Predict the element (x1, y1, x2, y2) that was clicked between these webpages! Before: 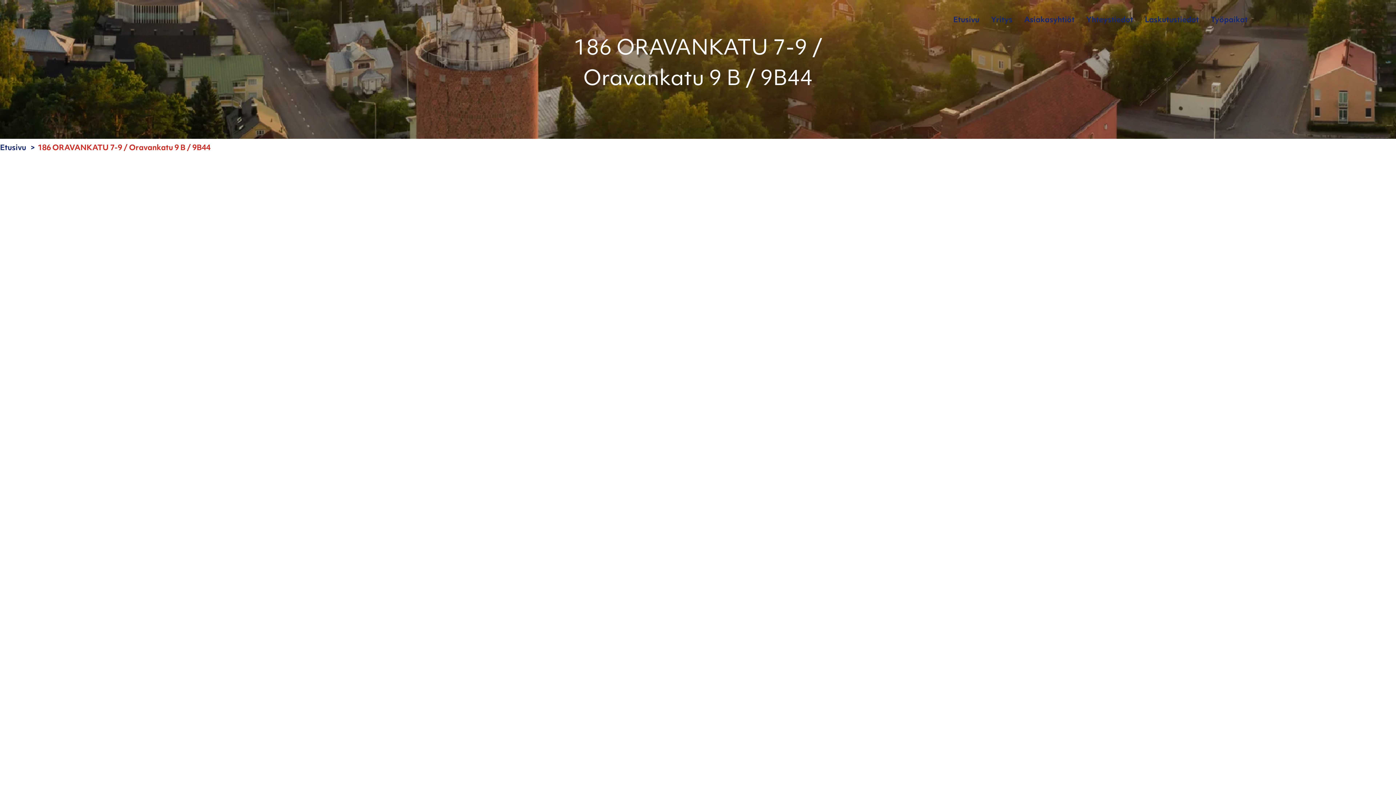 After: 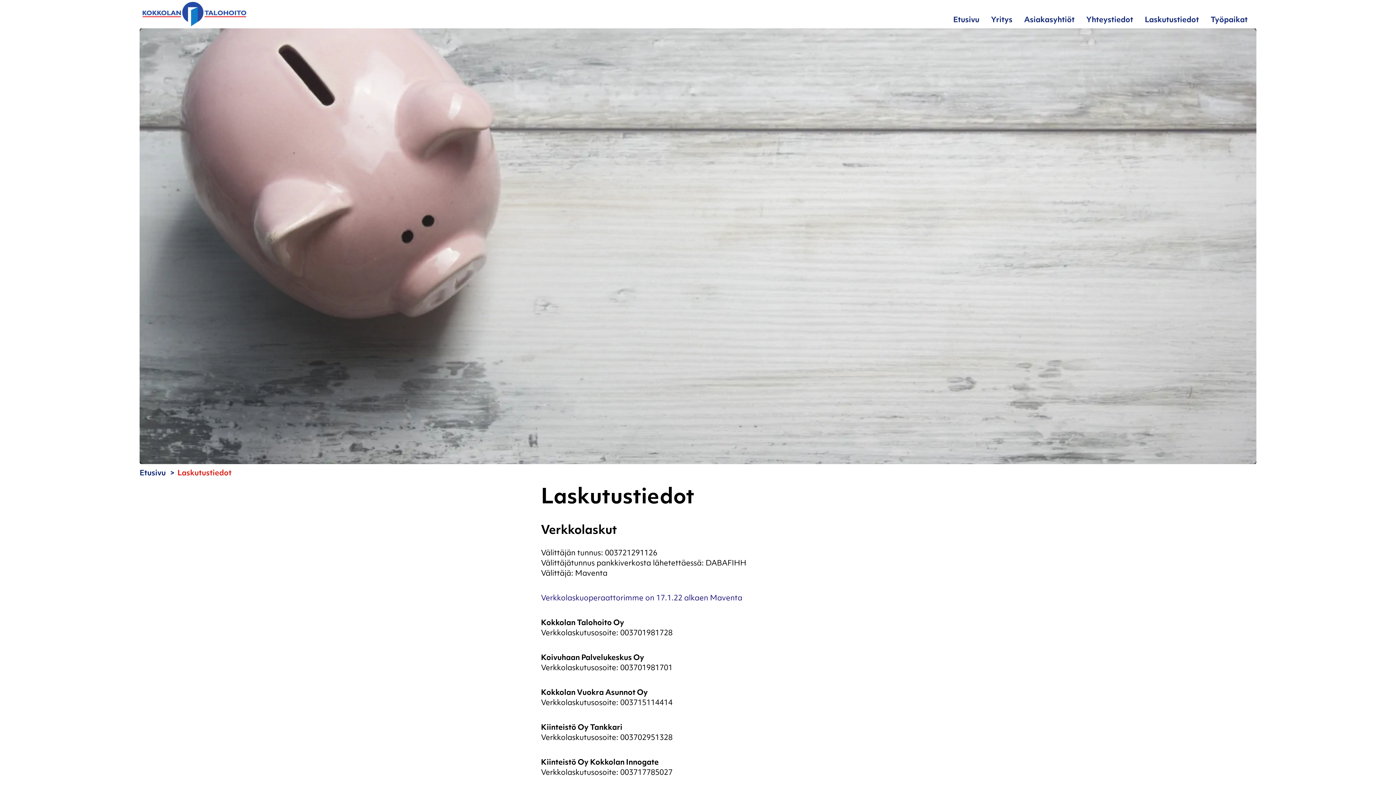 Action: label: Laskutustiedot bbox: (1145, 12, 1199, 28)